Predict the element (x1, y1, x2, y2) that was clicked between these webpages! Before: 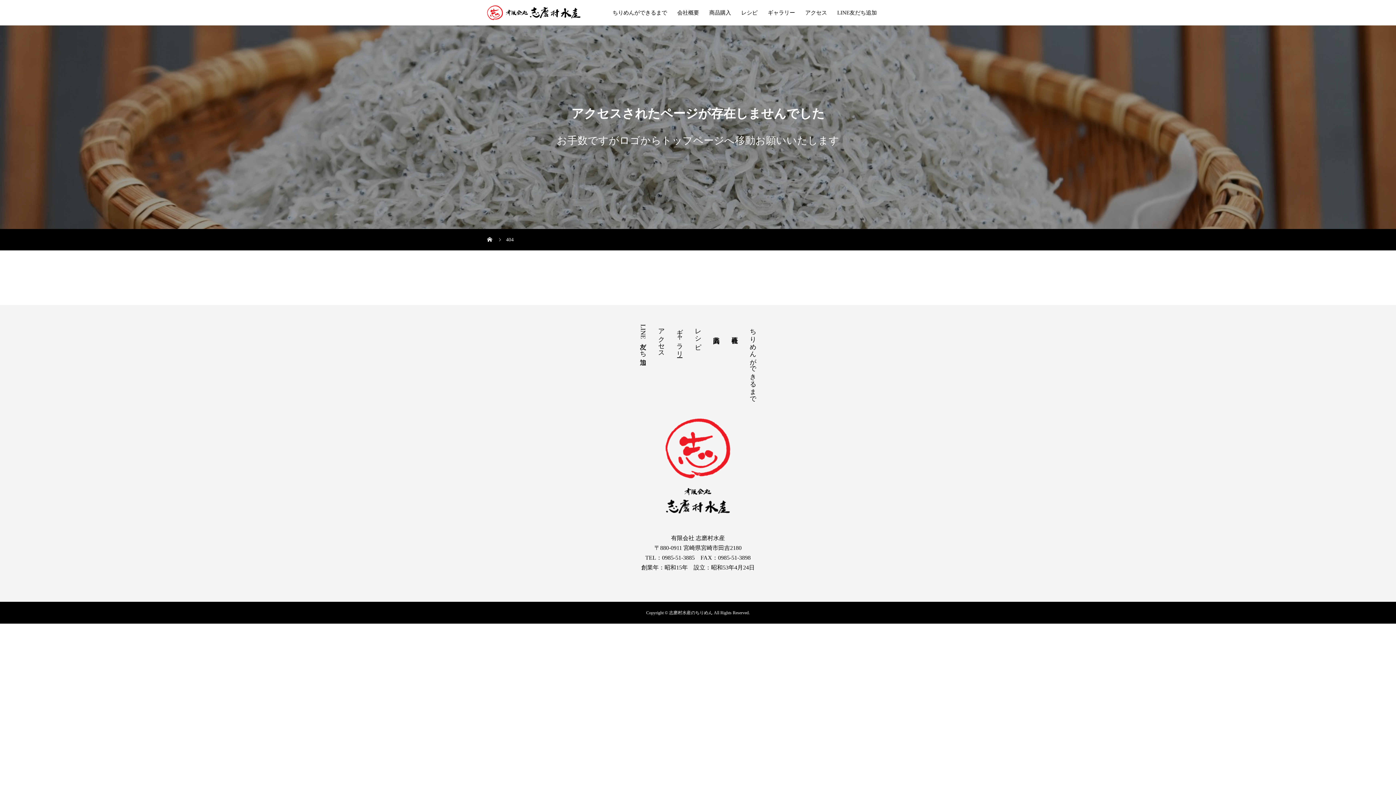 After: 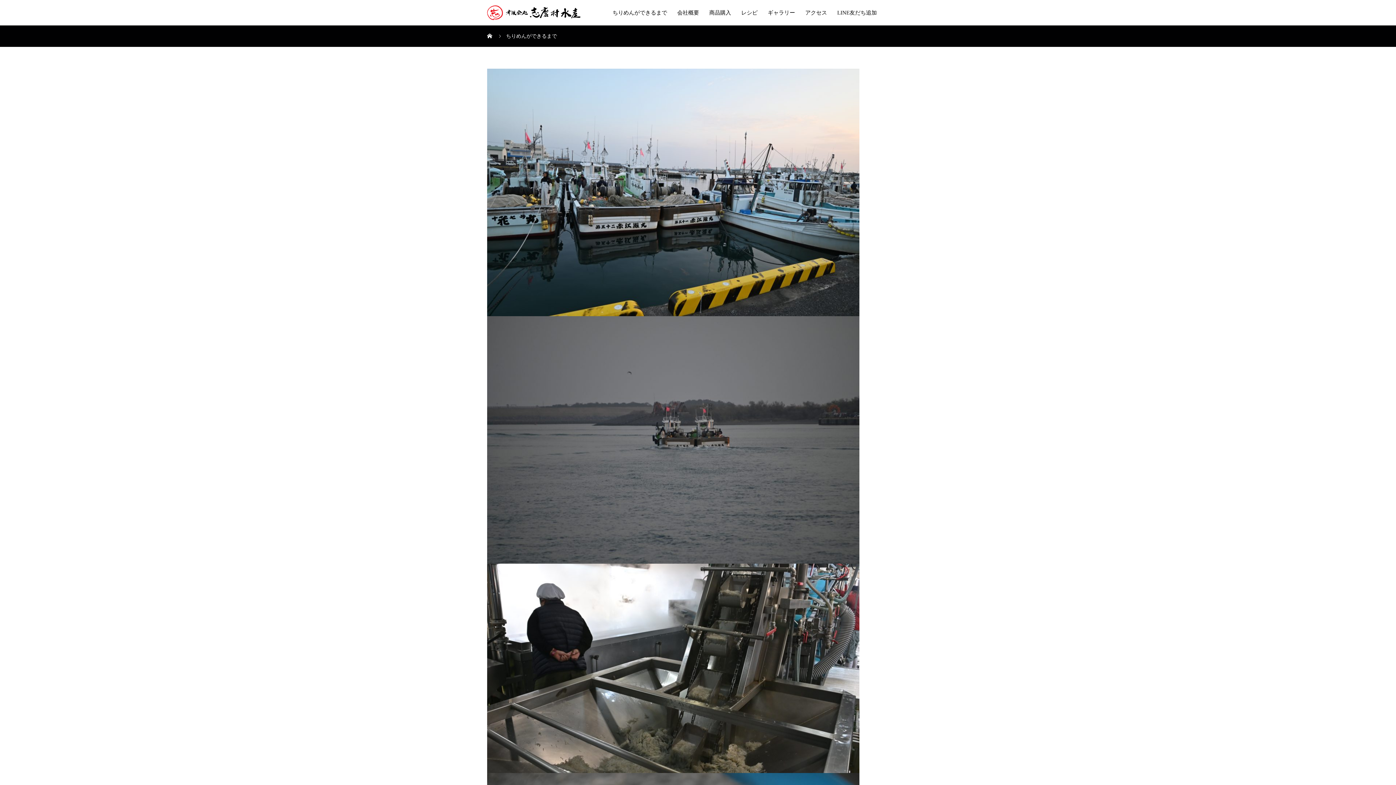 Action: bbox: (607, 0, 672, 25) label: ちりめんができるまで